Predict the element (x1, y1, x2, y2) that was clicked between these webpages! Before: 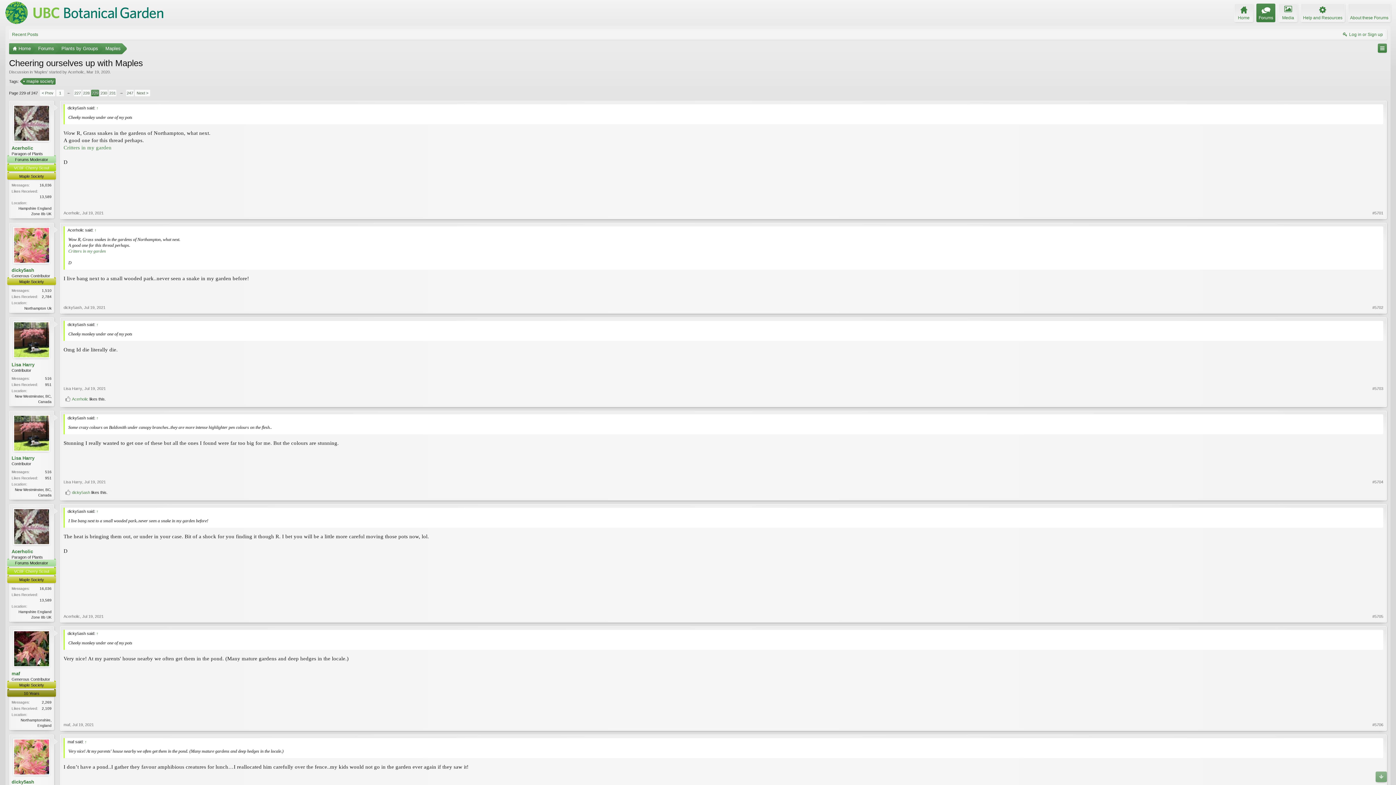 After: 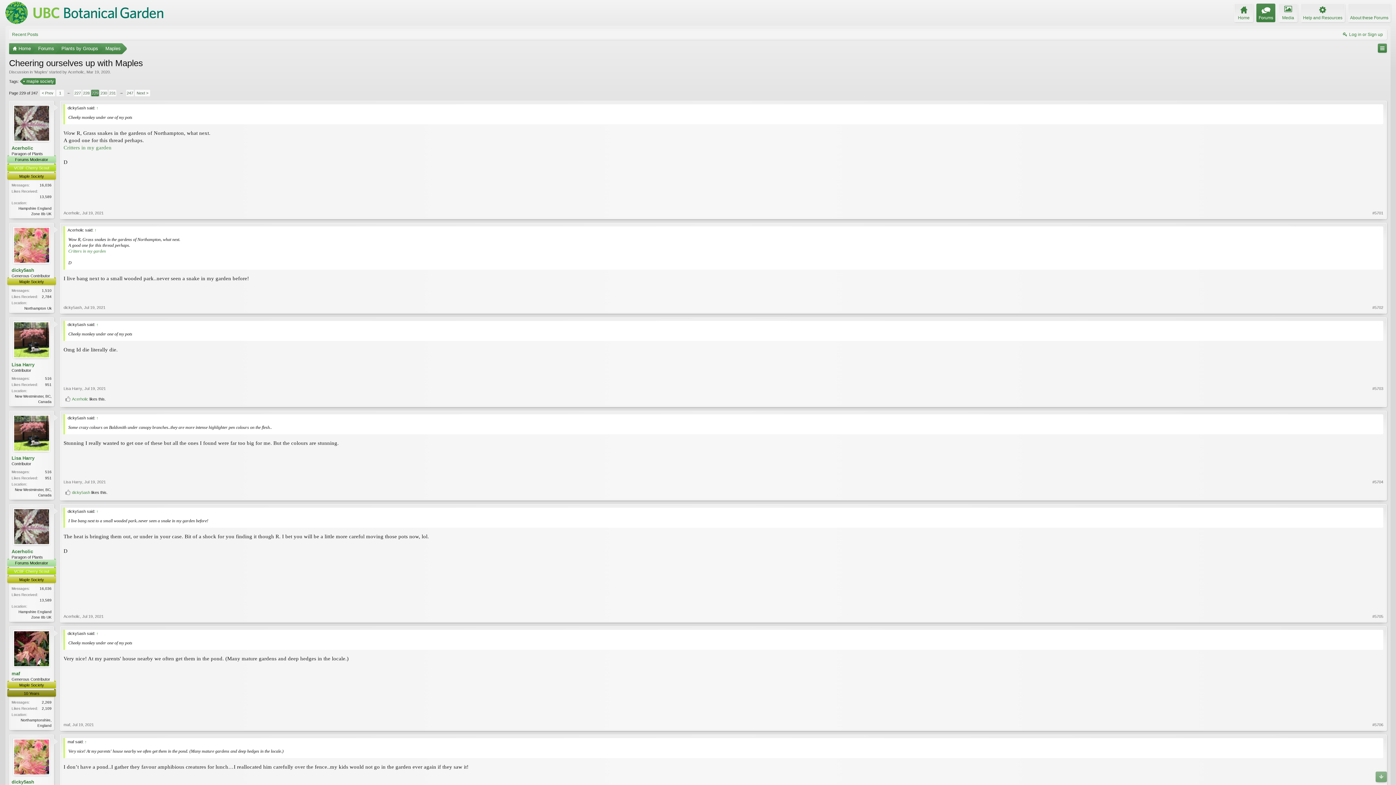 Action: label: 229 bbox: (91, 89, 98, 96)